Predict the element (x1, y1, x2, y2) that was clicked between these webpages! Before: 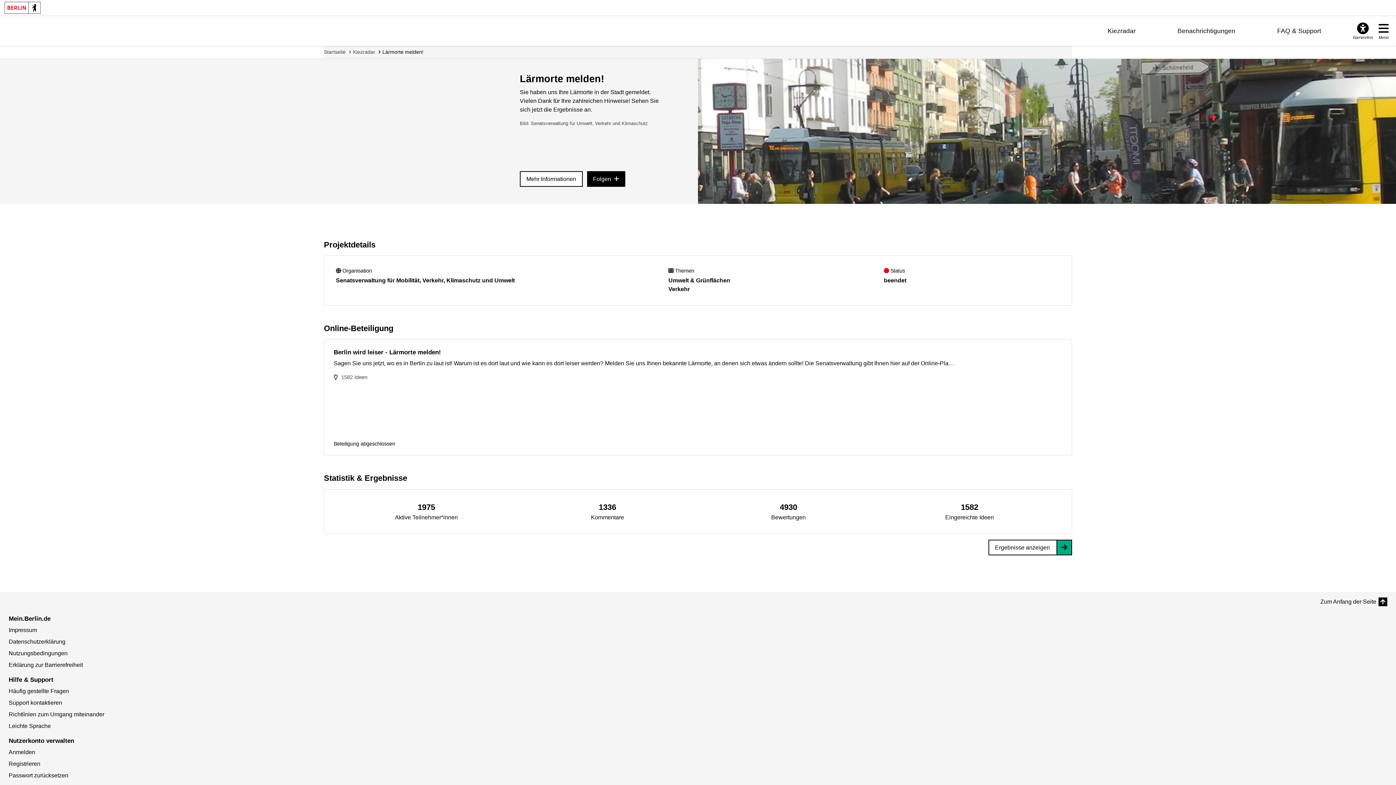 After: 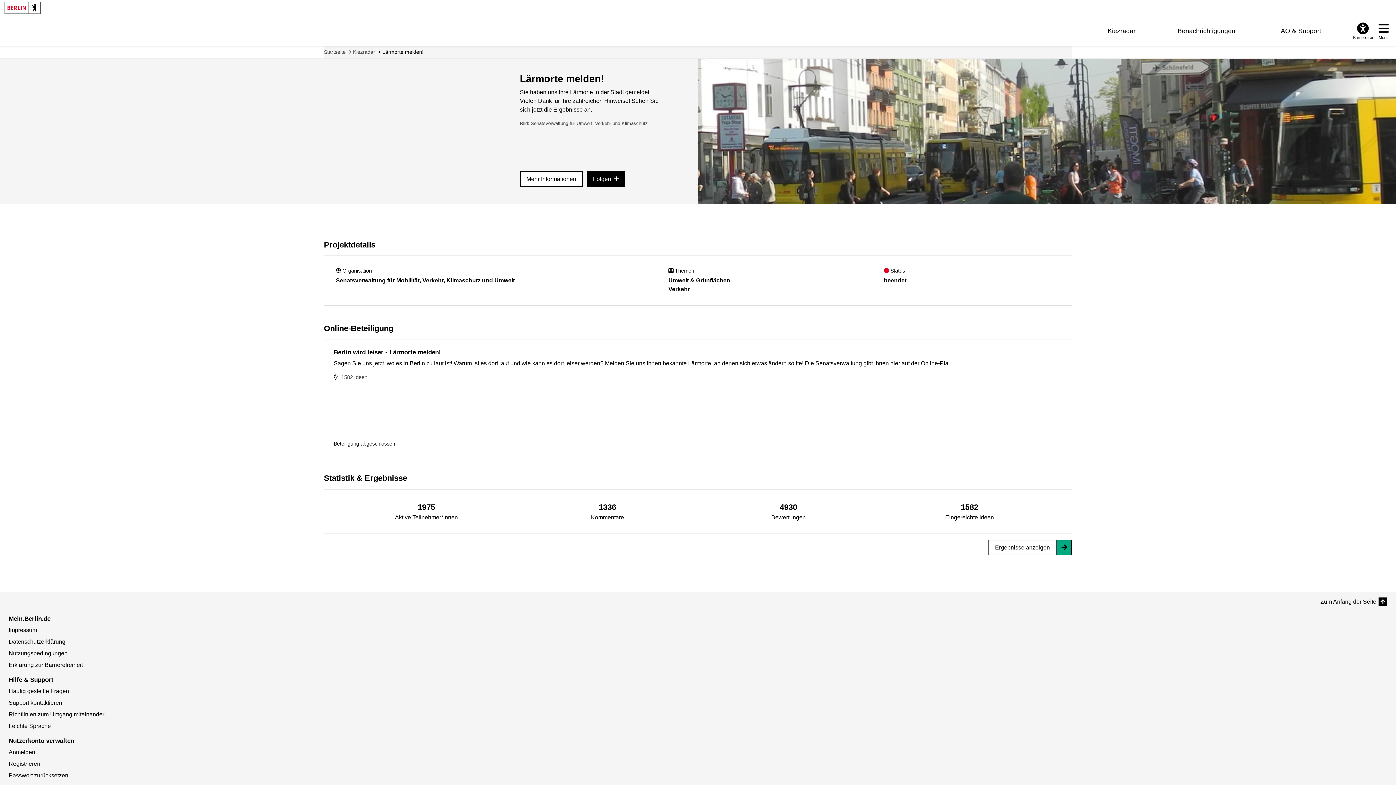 Action: label: Overlay öffnen: Barrierefreiheit bbox: (1350, 21, 1376, 40)